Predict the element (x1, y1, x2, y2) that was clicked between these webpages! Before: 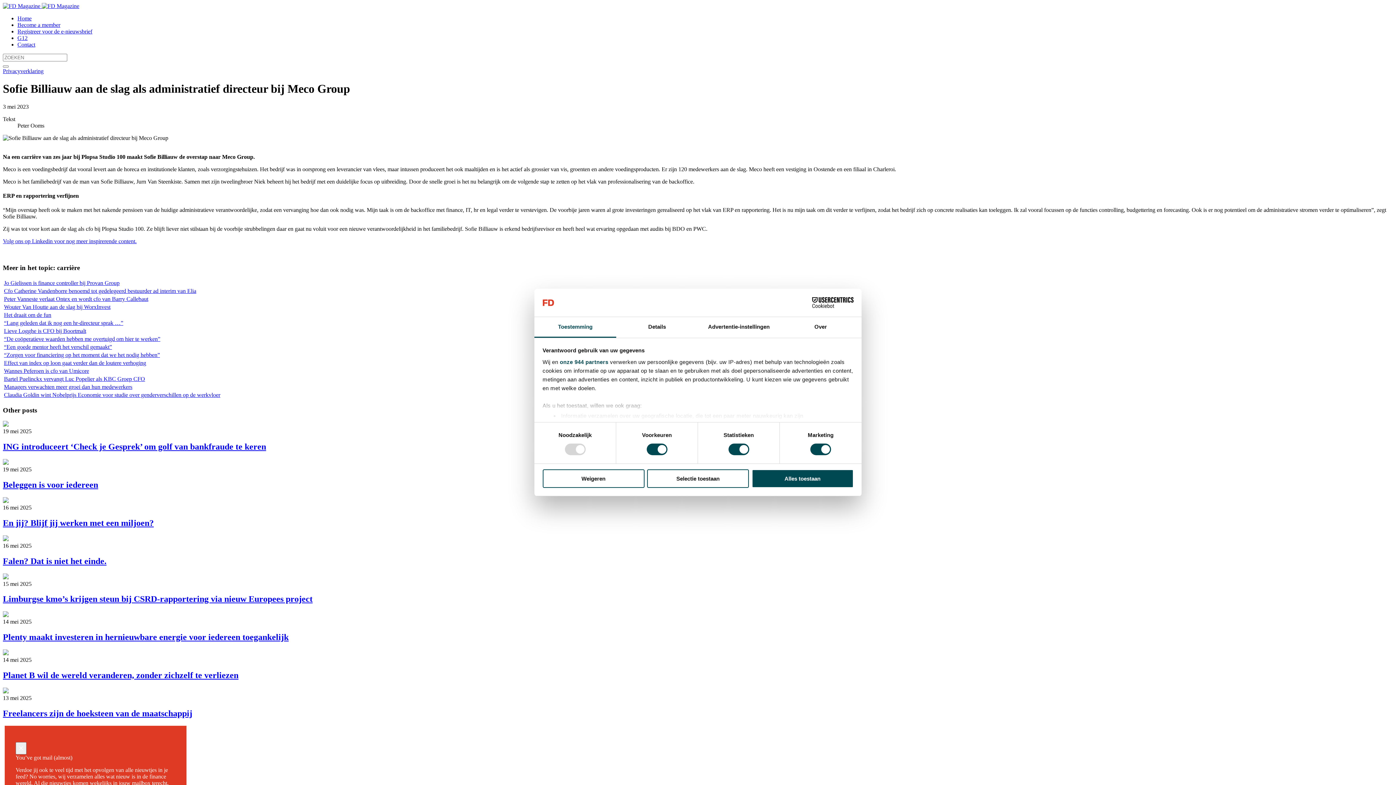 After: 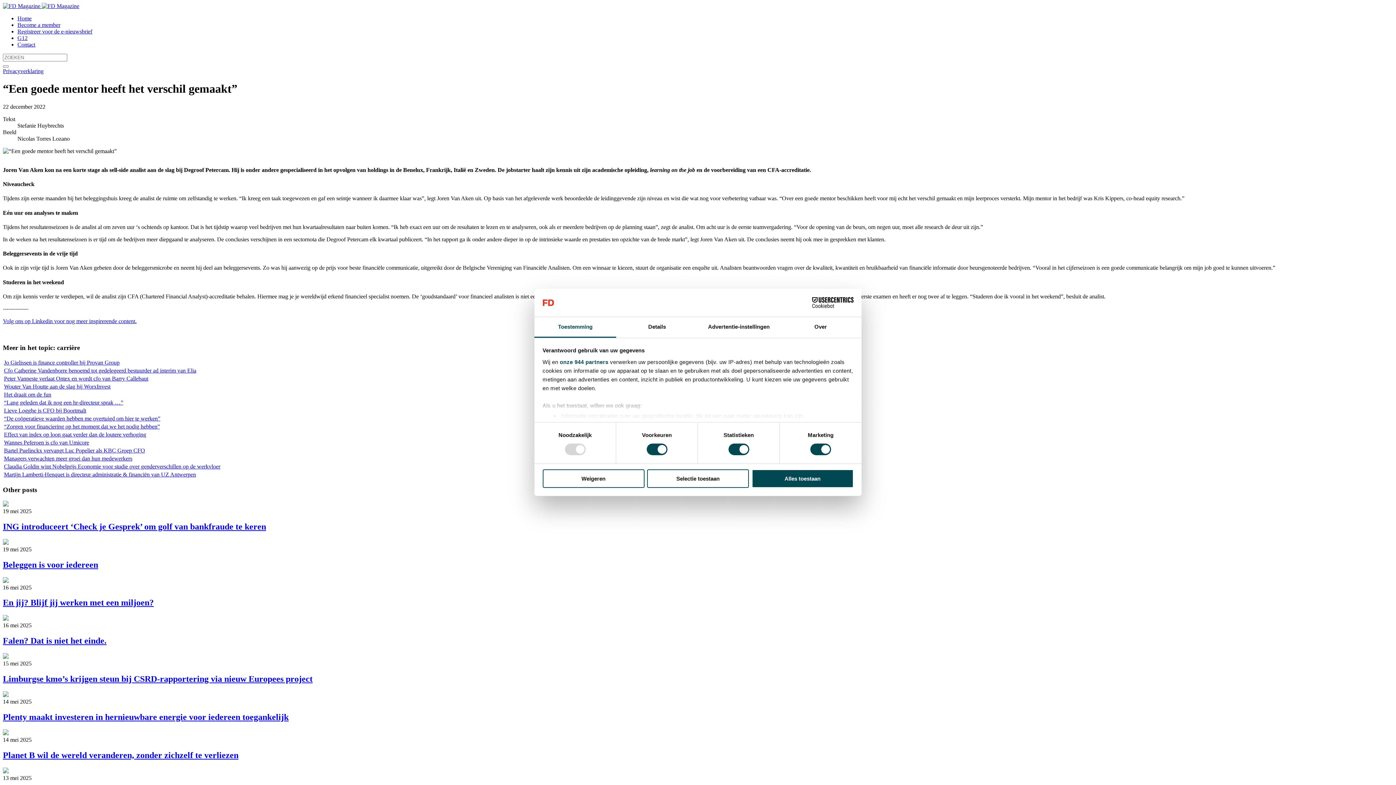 Action: label: “Een goede mentor heeft het verschil gemaakt” bbox: (4, 343, 112, 350)